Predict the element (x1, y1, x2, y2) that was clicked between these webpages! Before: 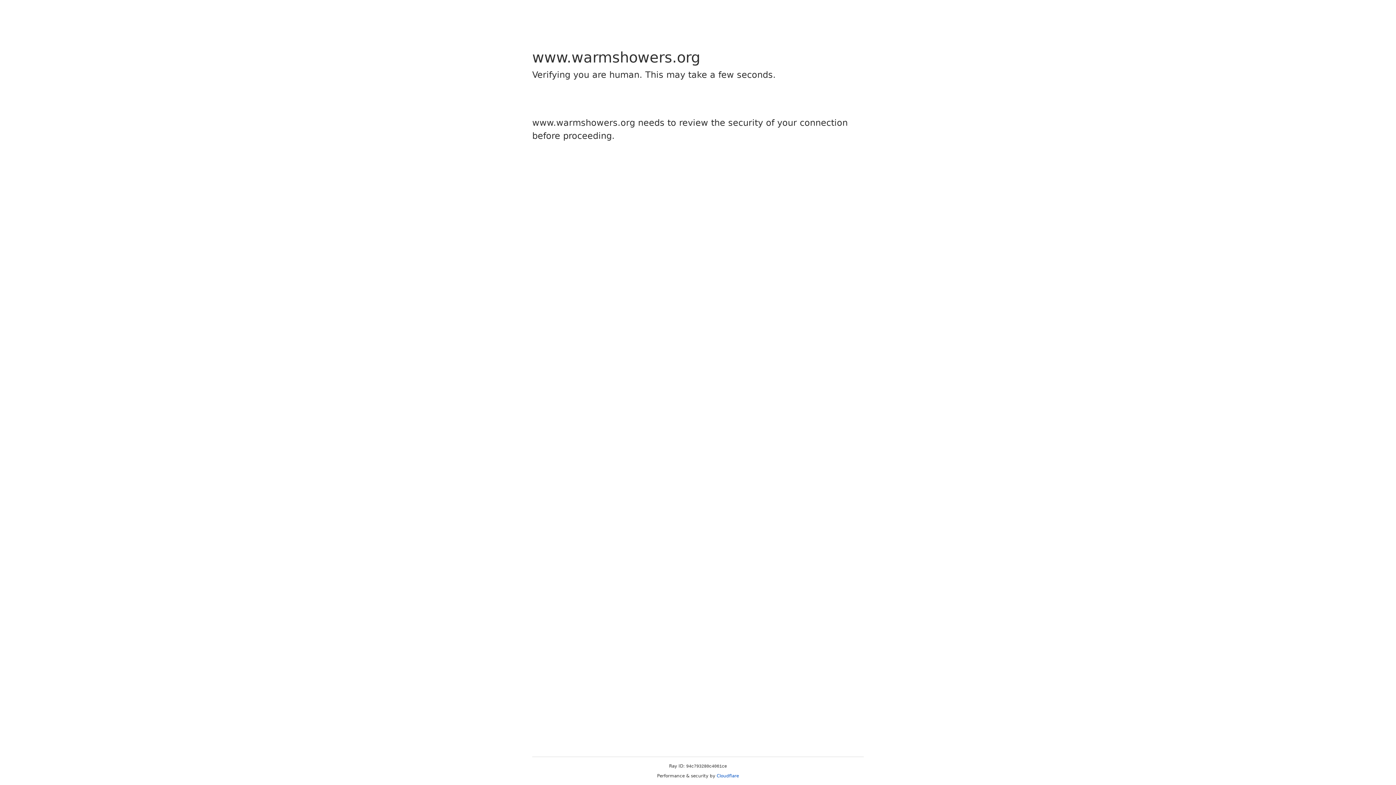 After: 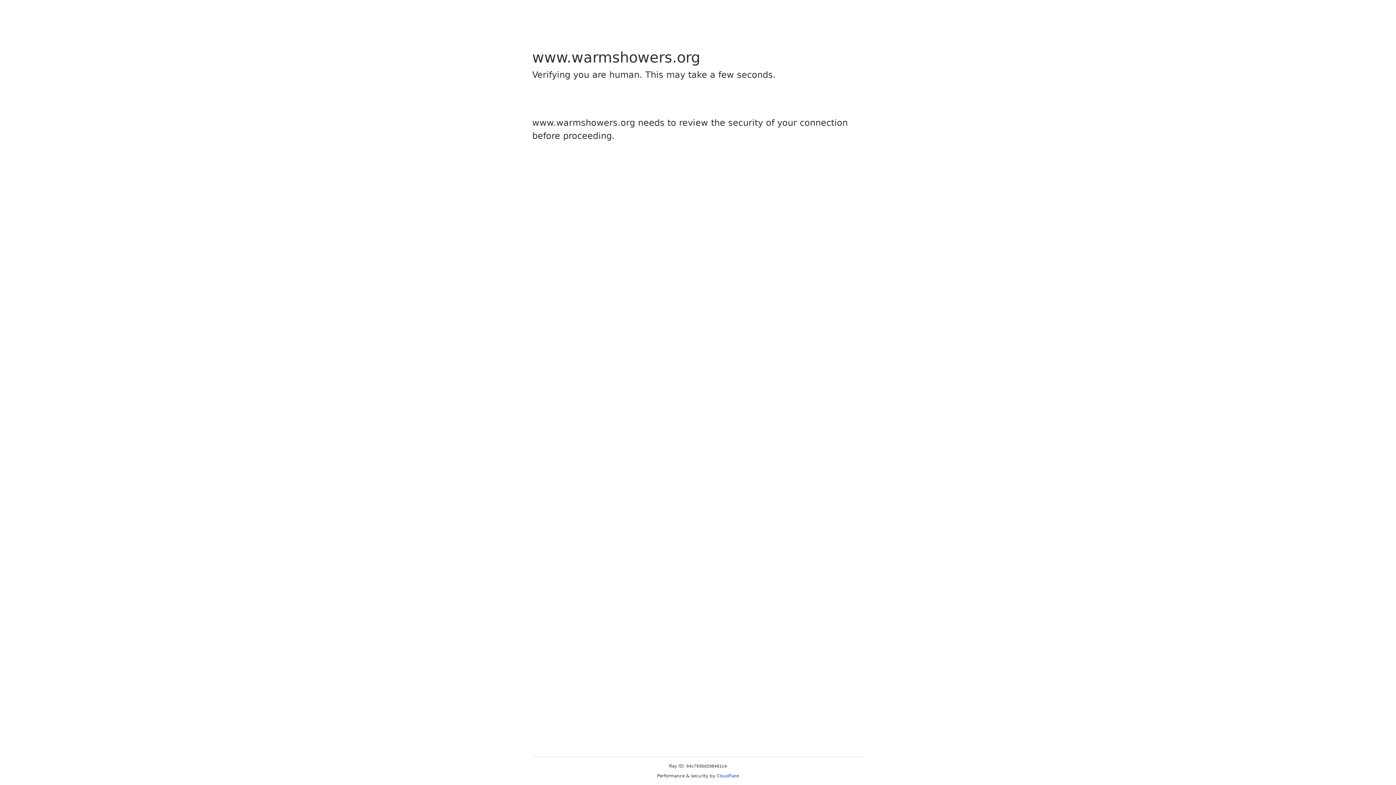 Action: bbox: (716, 773, 739, 778) label: Cloudflare